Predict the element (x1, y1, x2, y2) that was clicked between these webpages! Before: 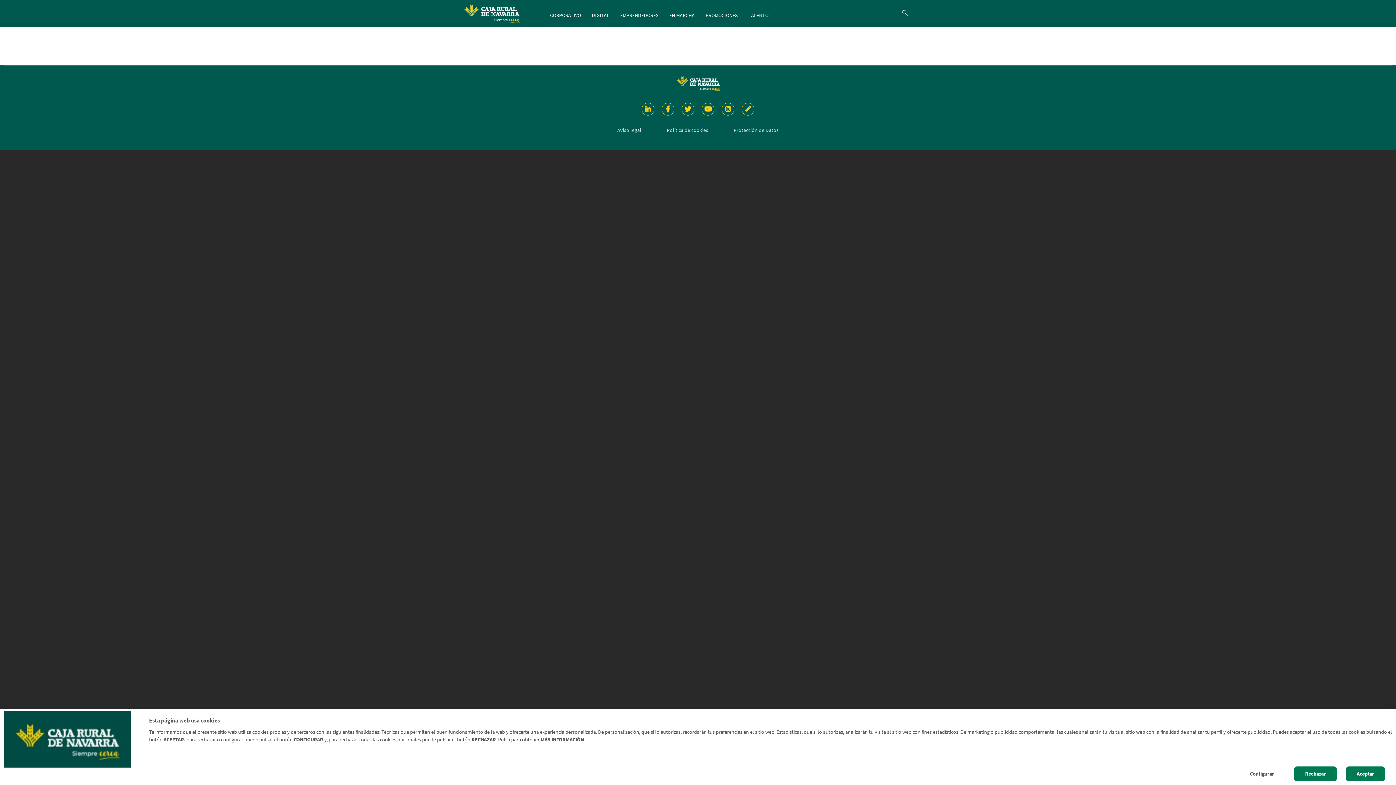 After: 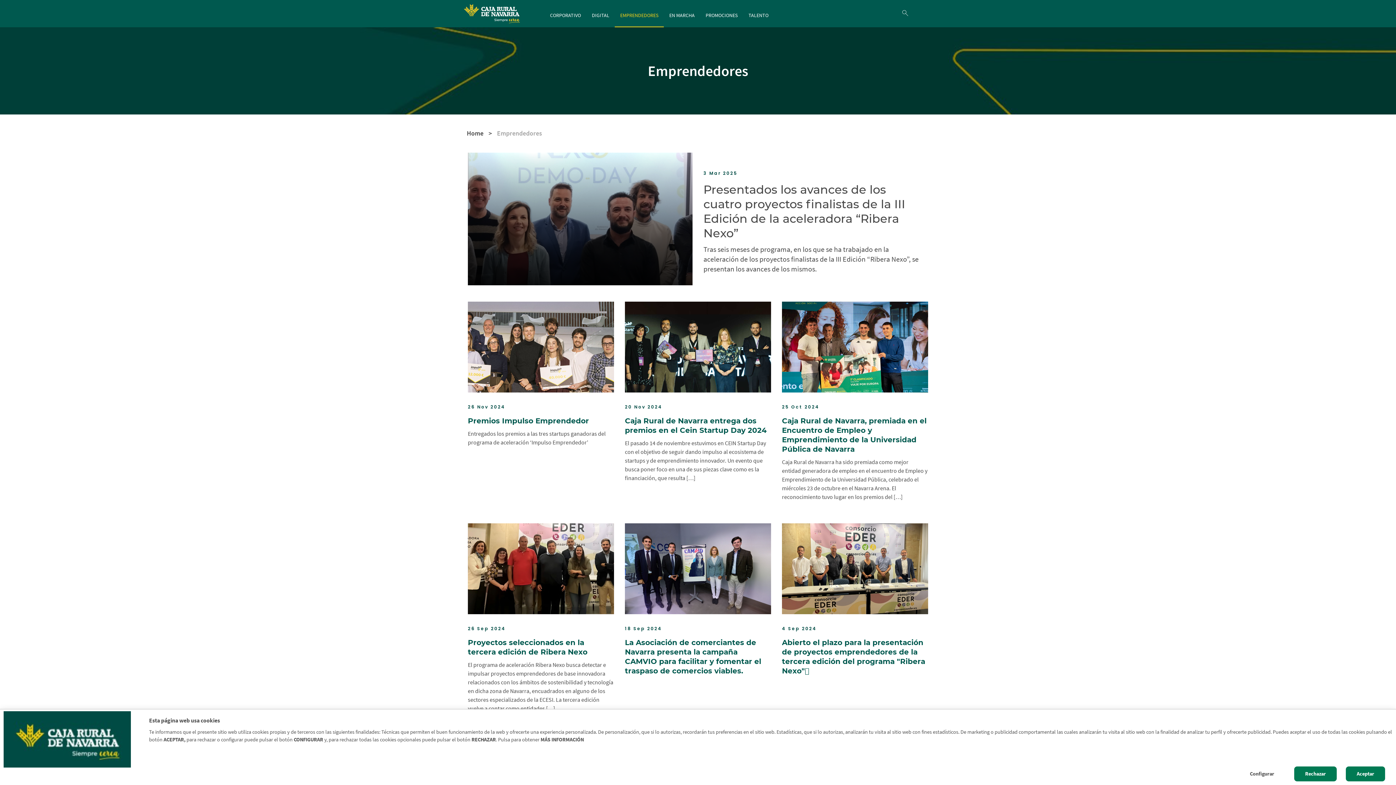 Action: label: EMPRENDEDORES bbox: (614, 3, 664, 26)